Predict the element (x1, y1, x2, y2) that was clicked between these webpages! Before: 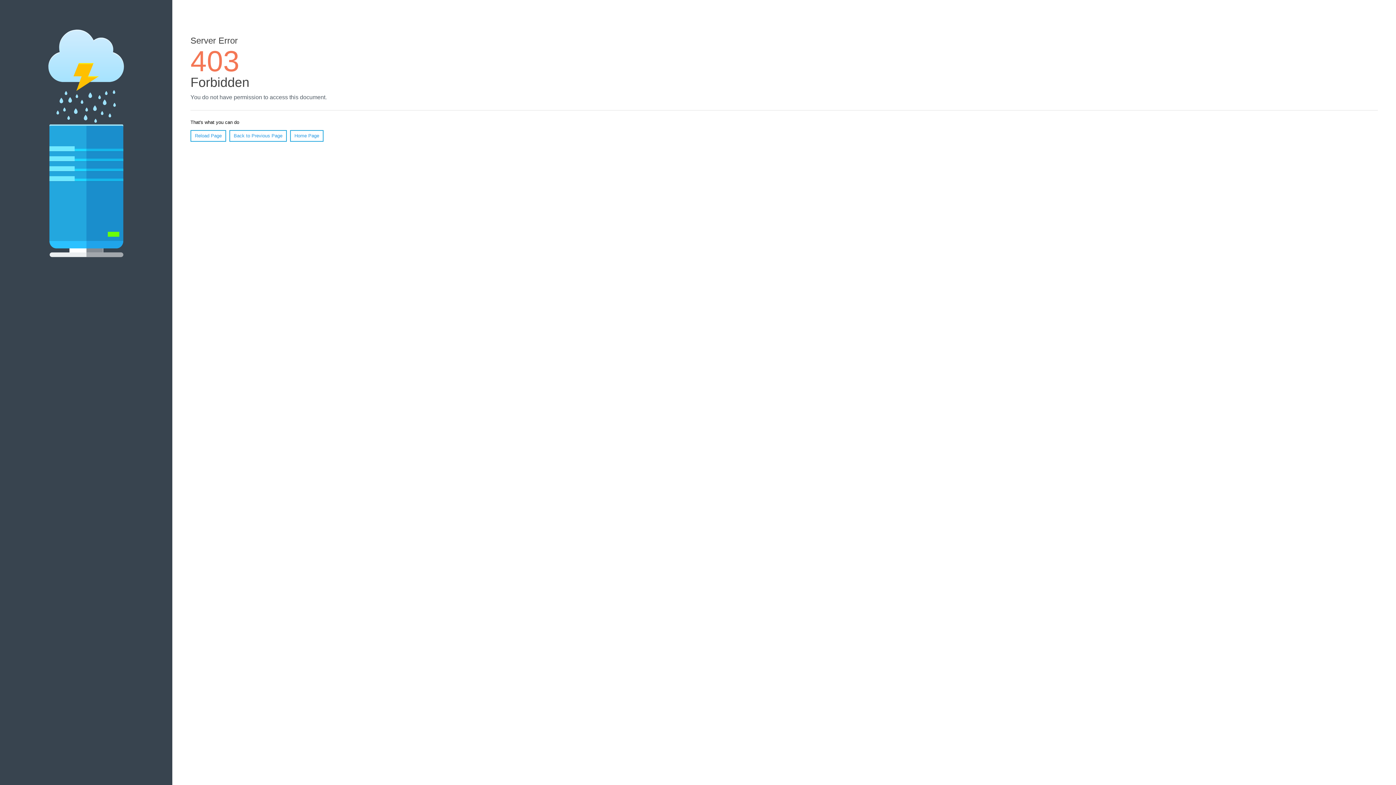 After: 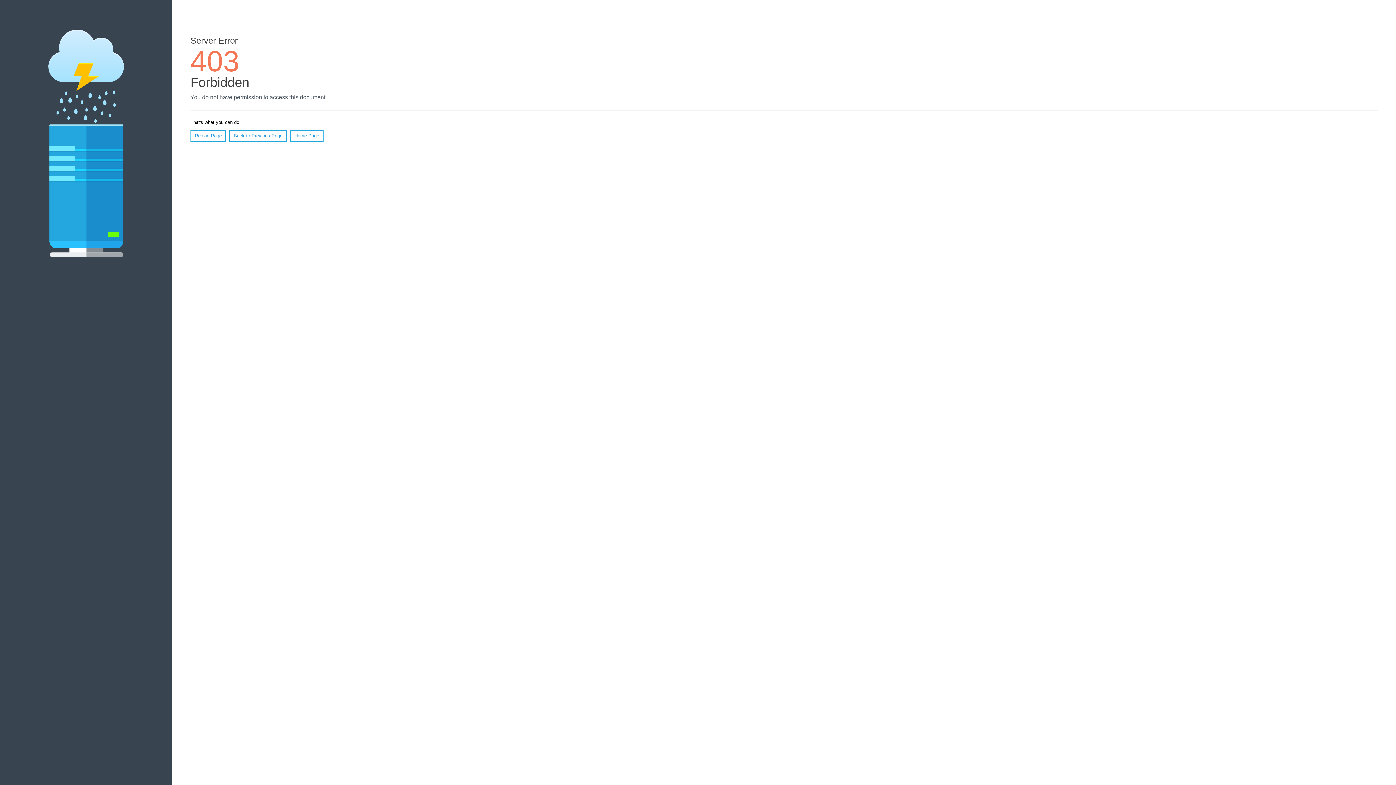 Action: label: Home Page bbox: (290, 130, 323, 141)